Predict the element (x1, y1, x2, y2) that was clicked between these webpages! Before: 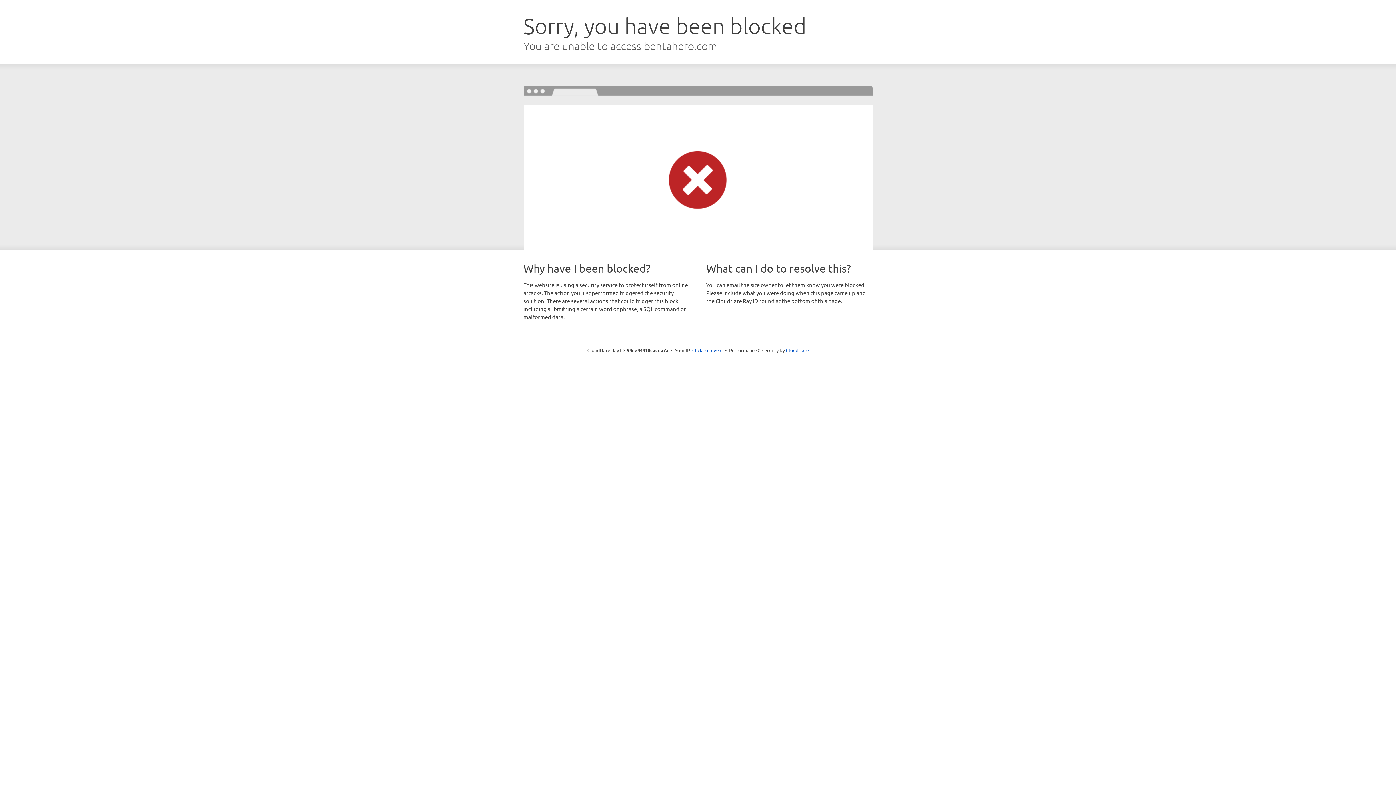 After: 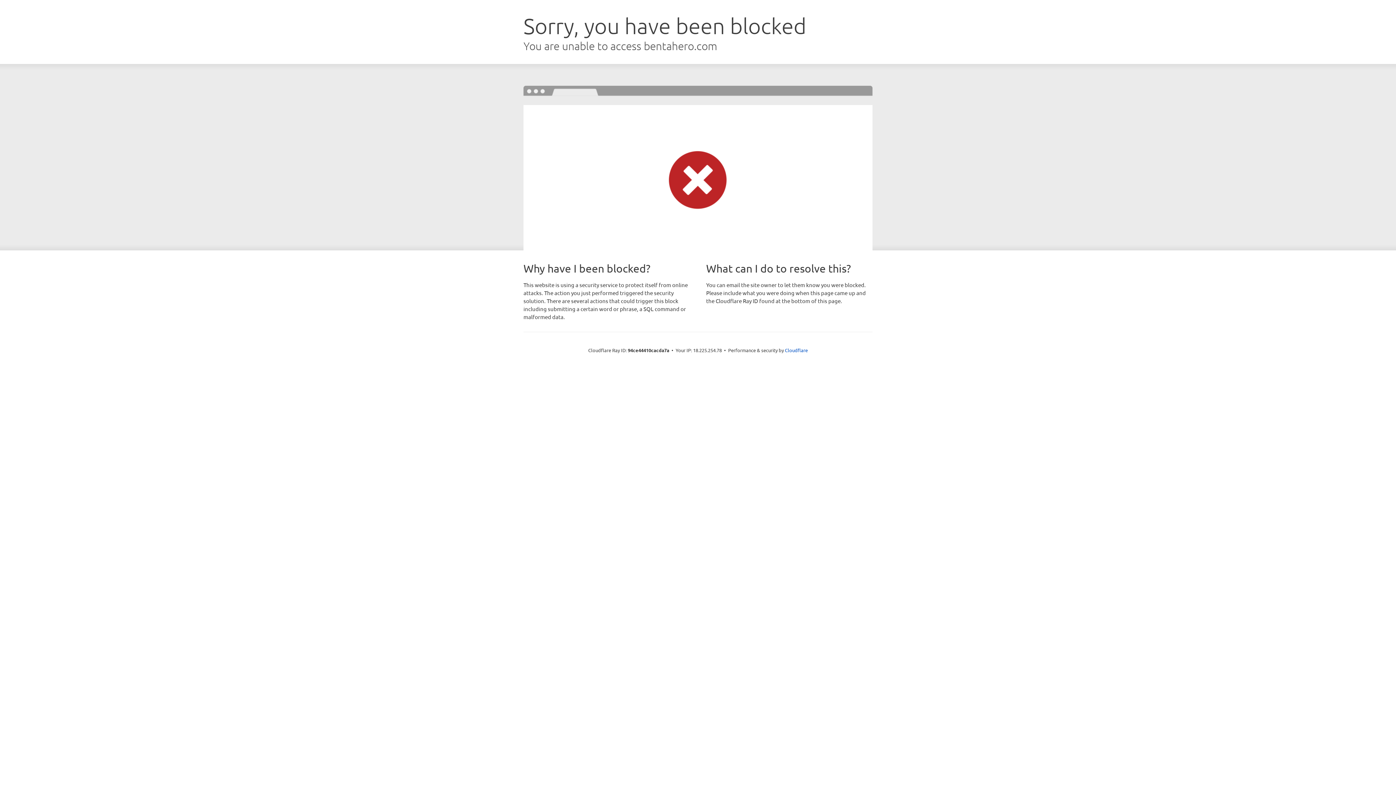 Action: bbox: (692, 346, 722, 353) label: Click to reveal